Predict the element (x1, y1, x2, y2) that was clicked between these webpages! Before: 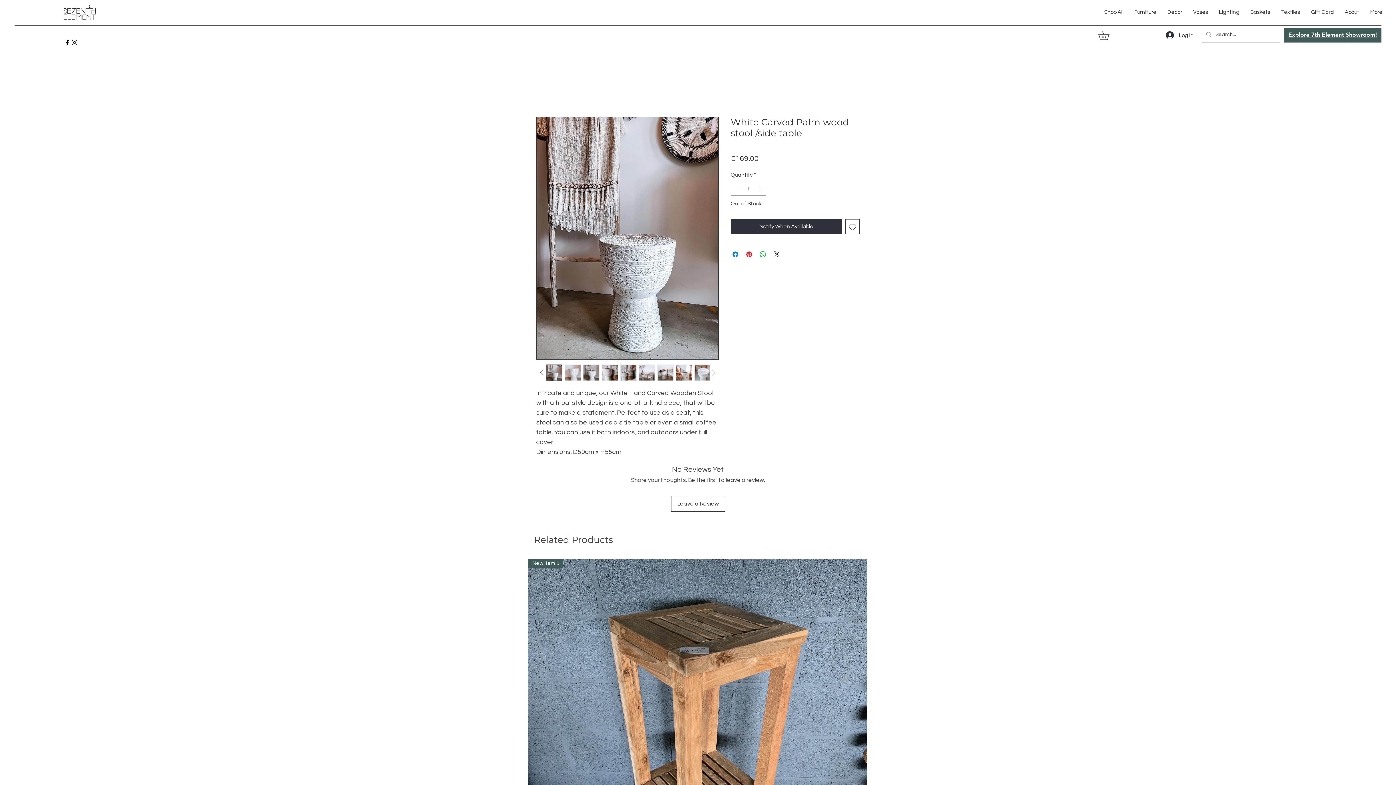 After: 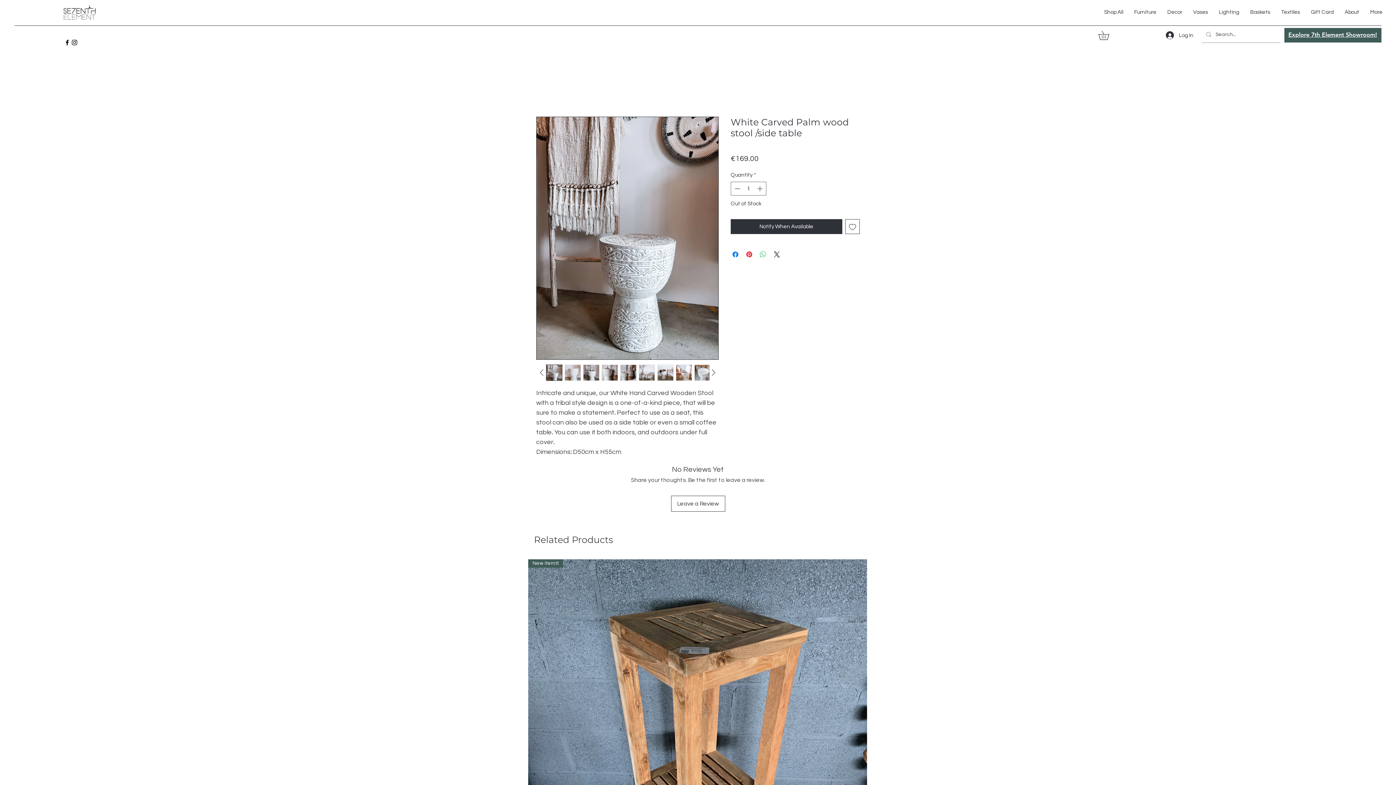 Action: bbox: (758, 250, 767, 258) label: Share on WhatsApp